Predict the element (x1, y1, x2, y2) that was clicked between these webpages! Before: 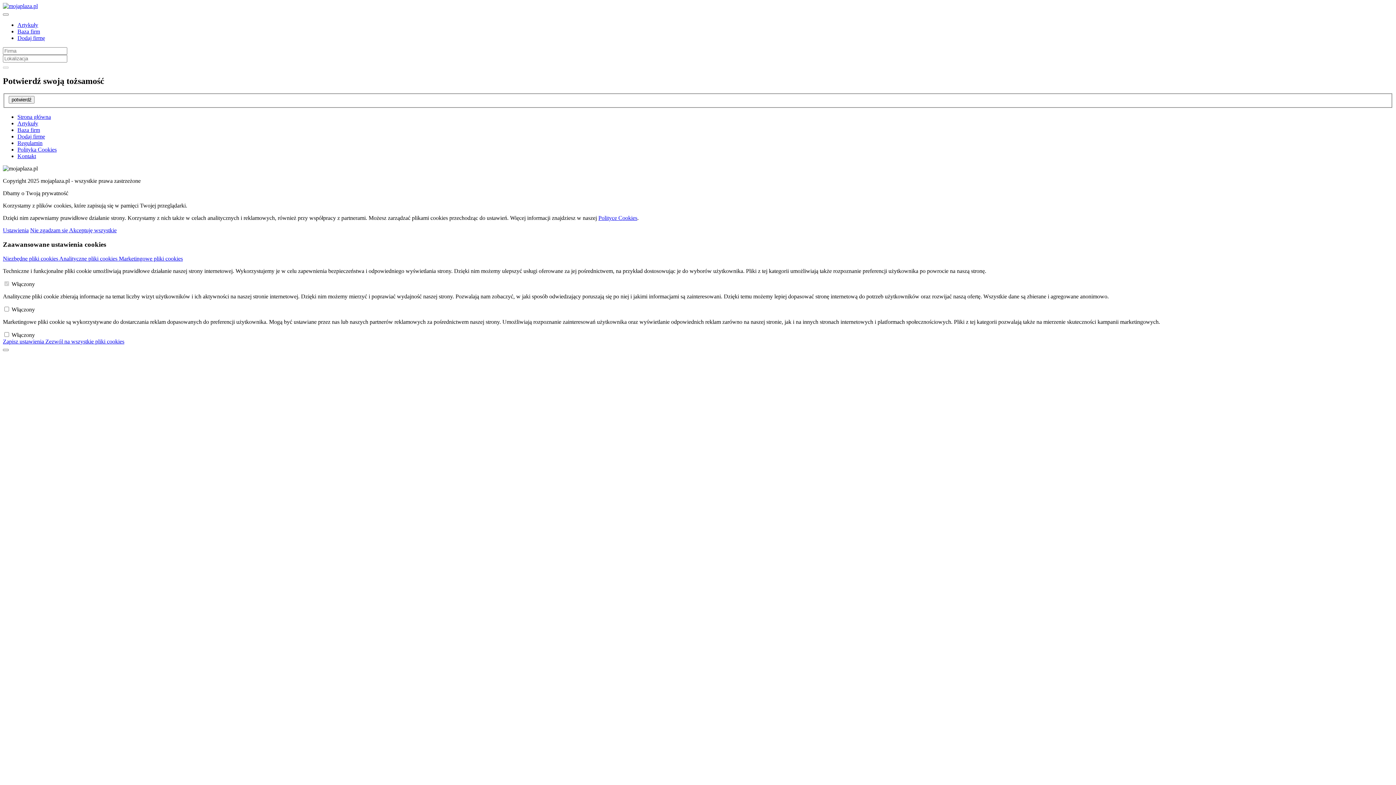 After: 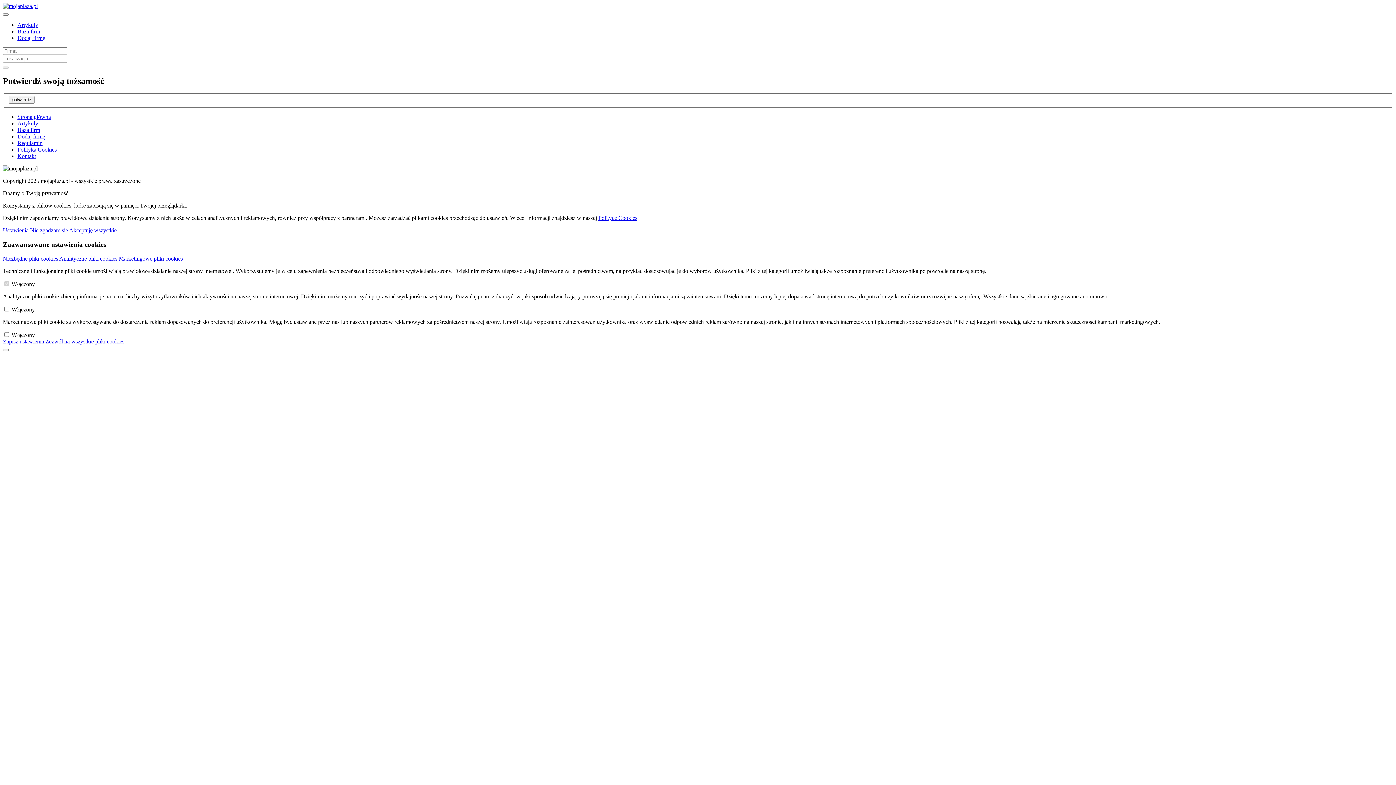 Action: bbox: (30, 227, 69, 233) label: Nie zgadzam się 